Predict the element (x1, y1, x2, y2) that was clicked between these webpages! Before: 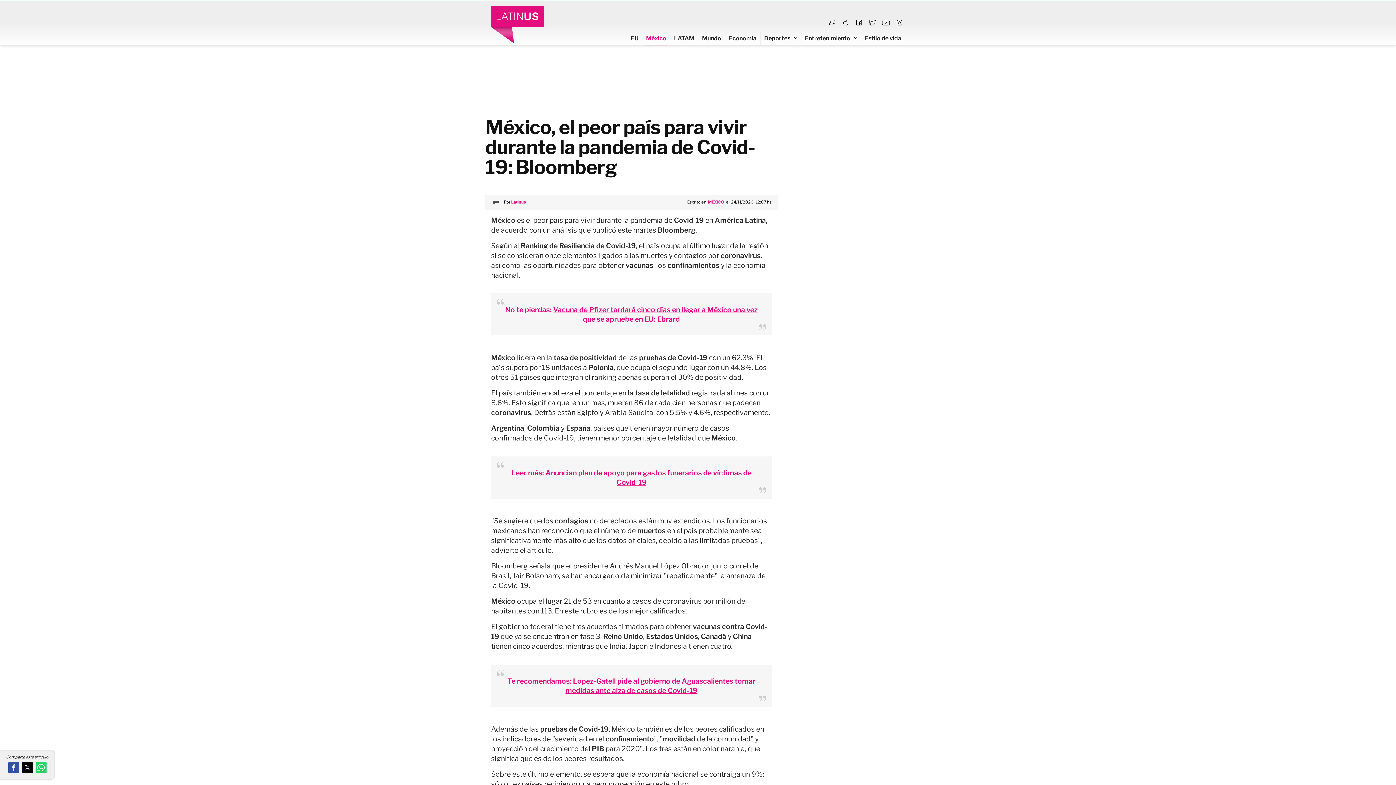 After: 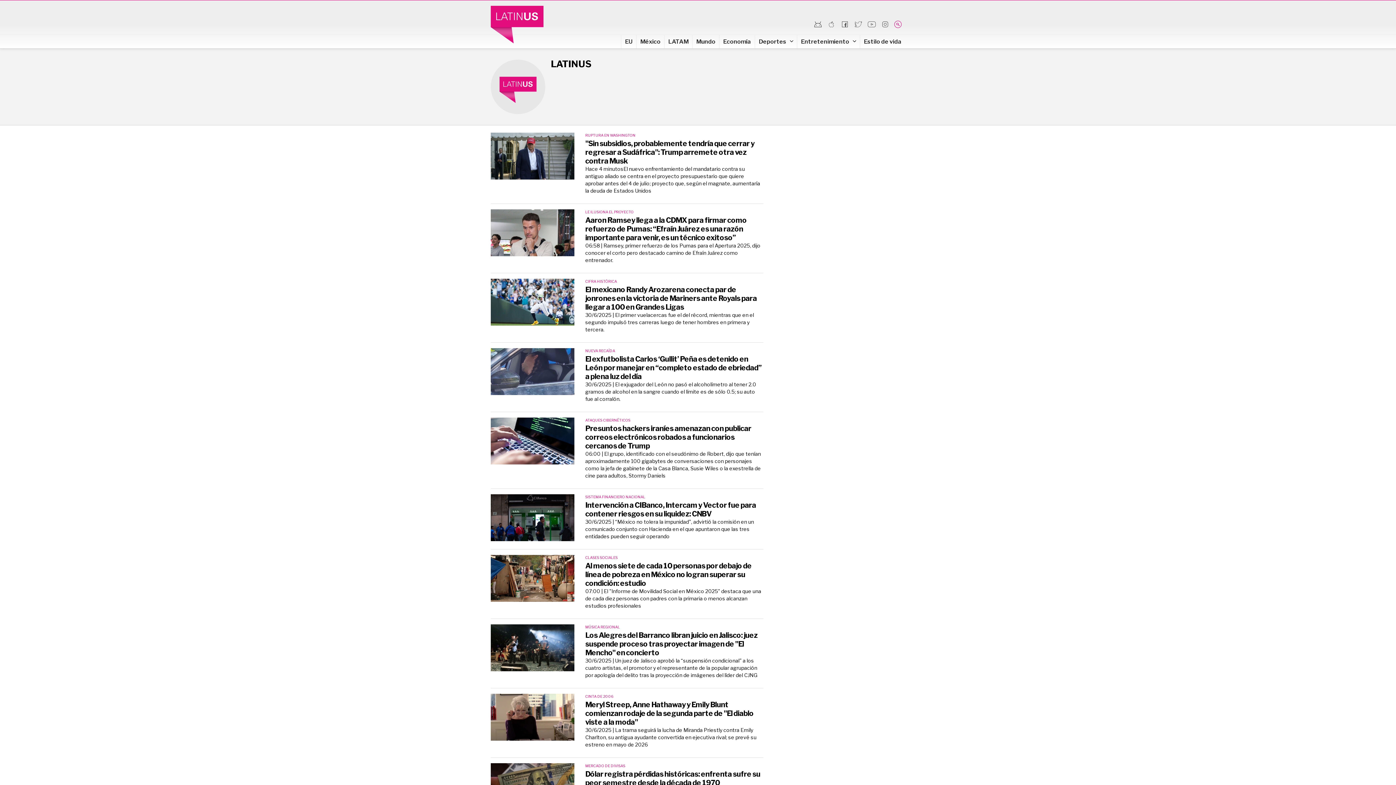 Action: bbox: (491, 197, 500, 206)